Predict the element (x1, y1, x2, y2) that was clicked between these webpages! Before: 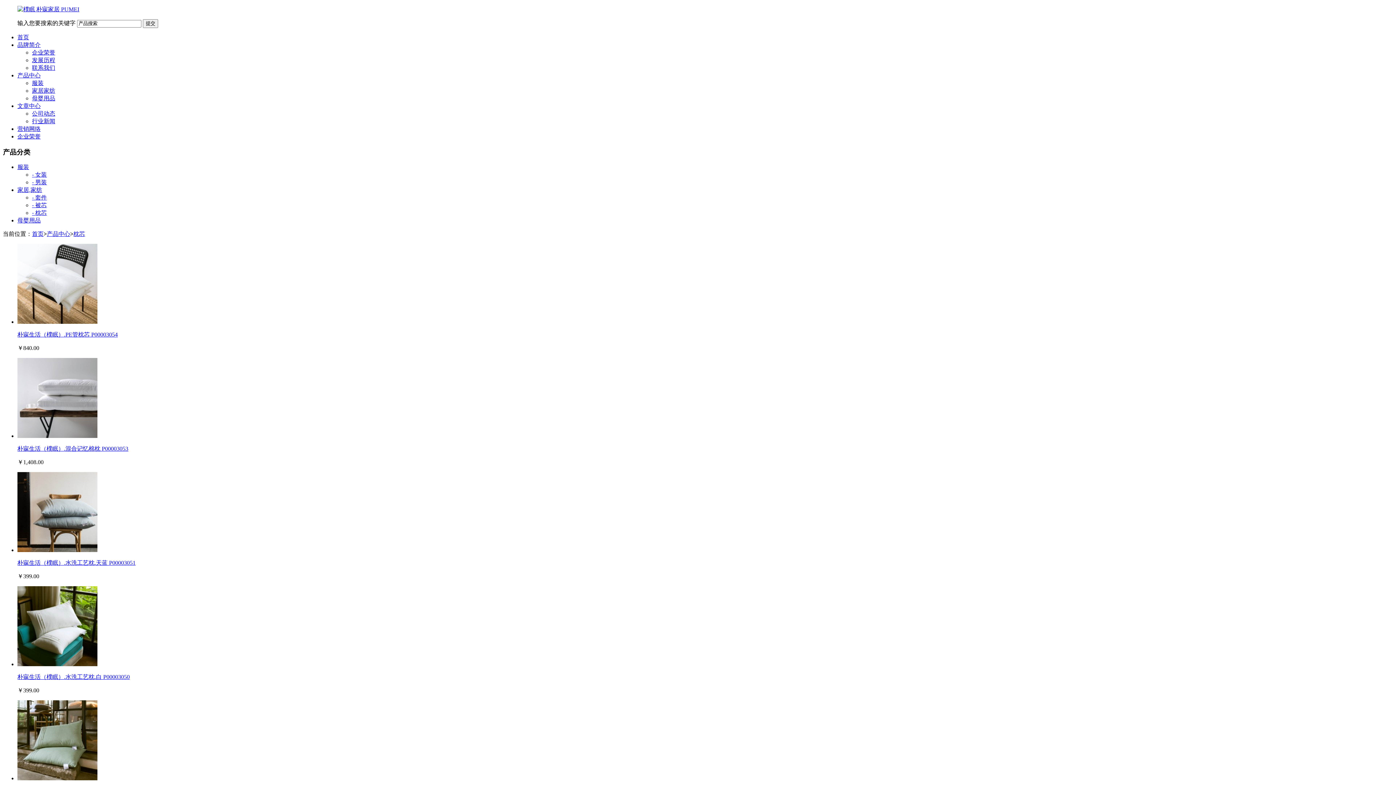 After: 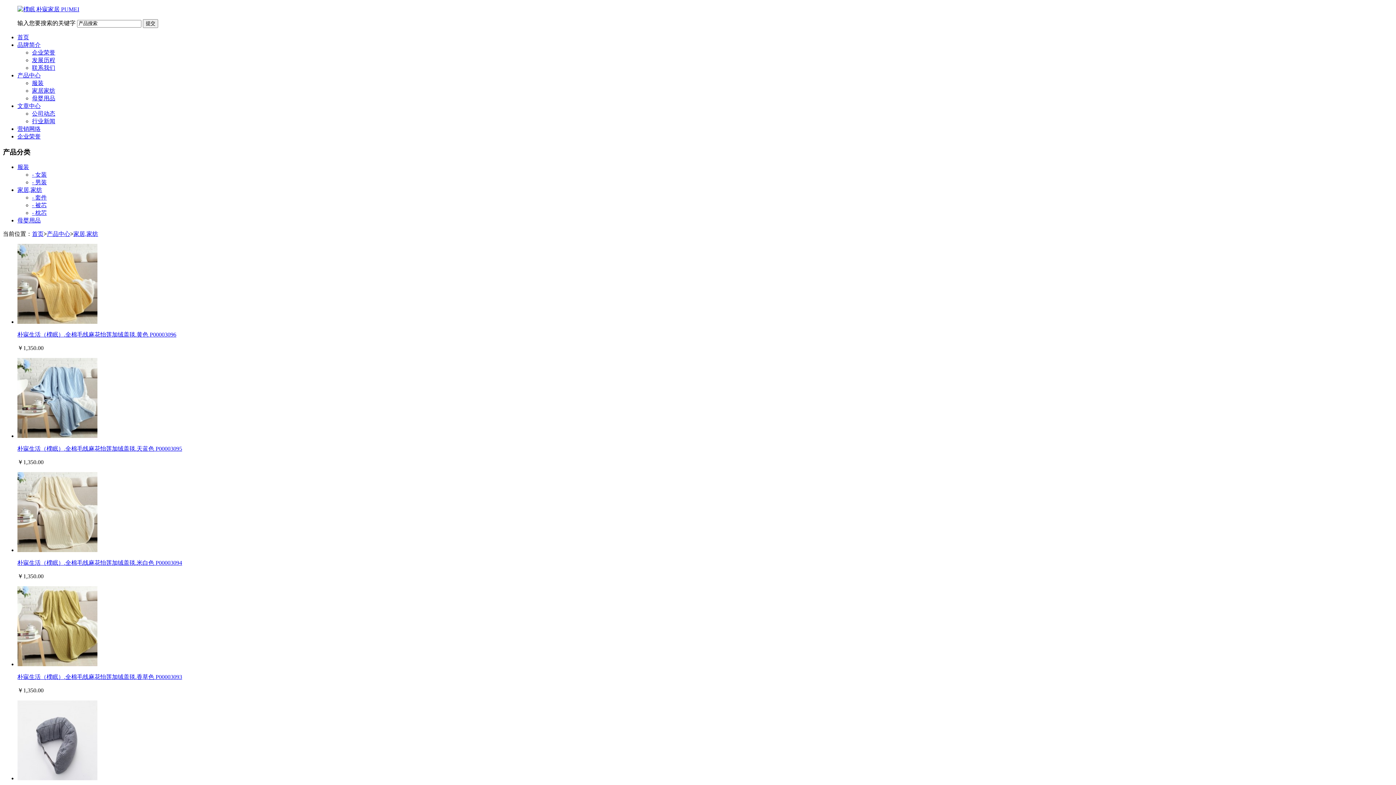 Action: bbox: (17, 187, 42, 193) label: 家居,家纺